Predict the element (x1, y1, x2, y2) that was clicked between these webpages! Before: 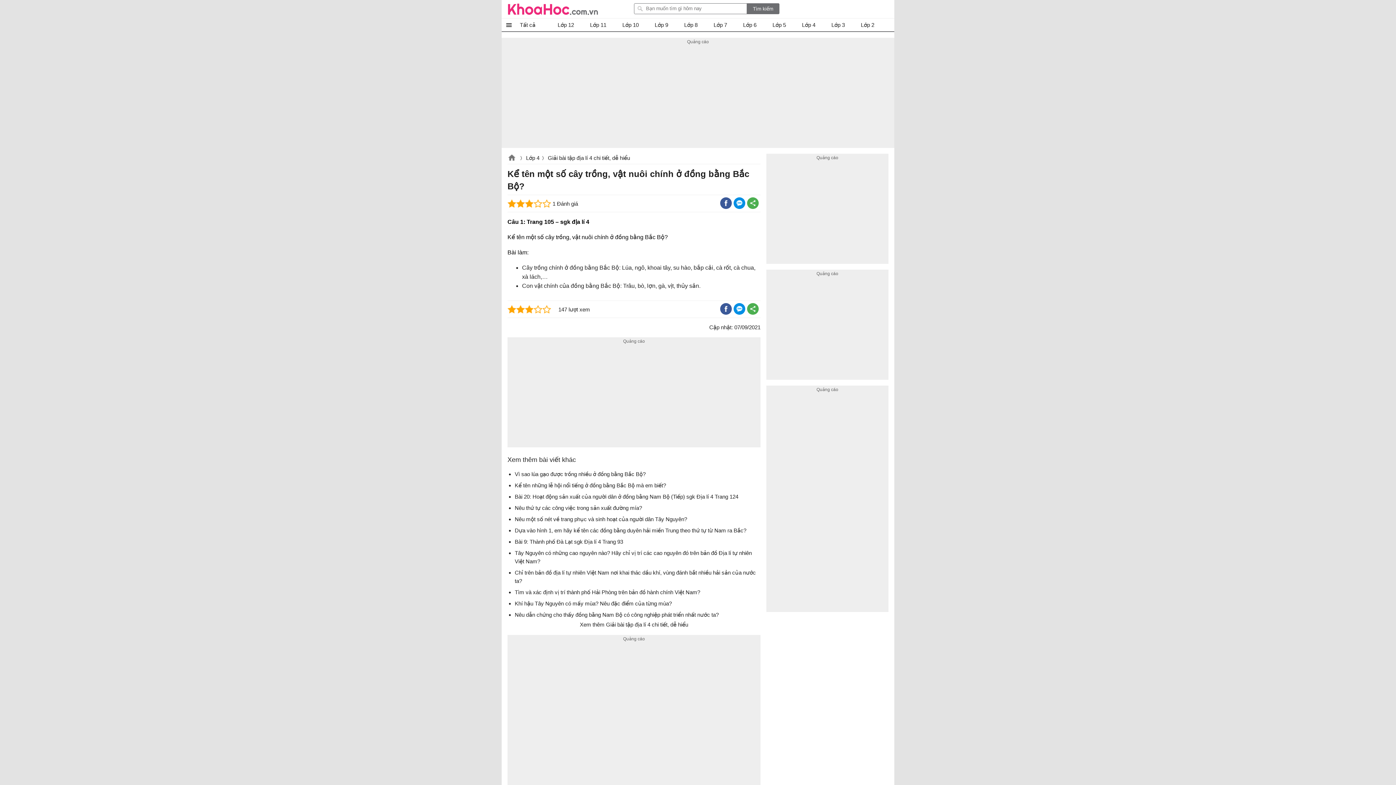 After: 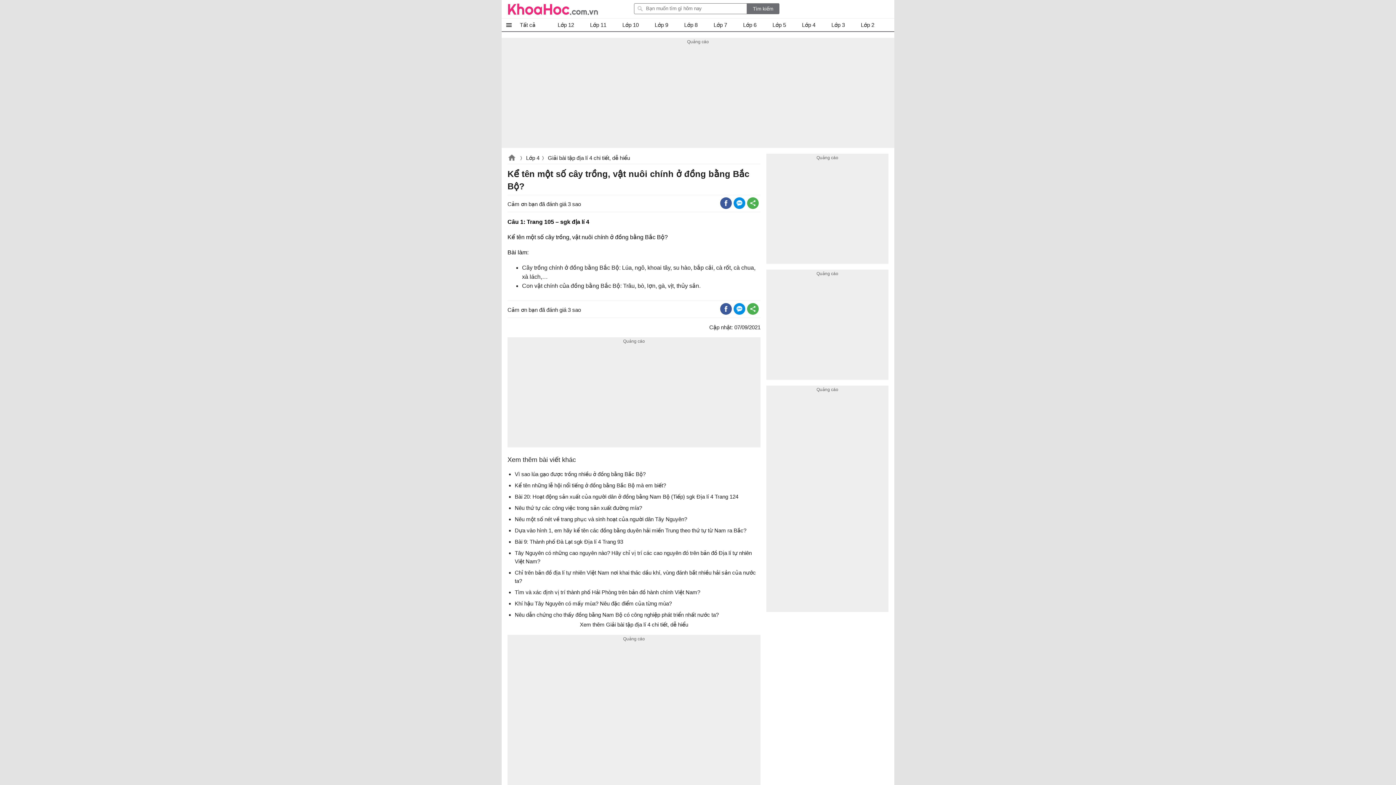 Action: bbox: (525, 305, 533, 313)